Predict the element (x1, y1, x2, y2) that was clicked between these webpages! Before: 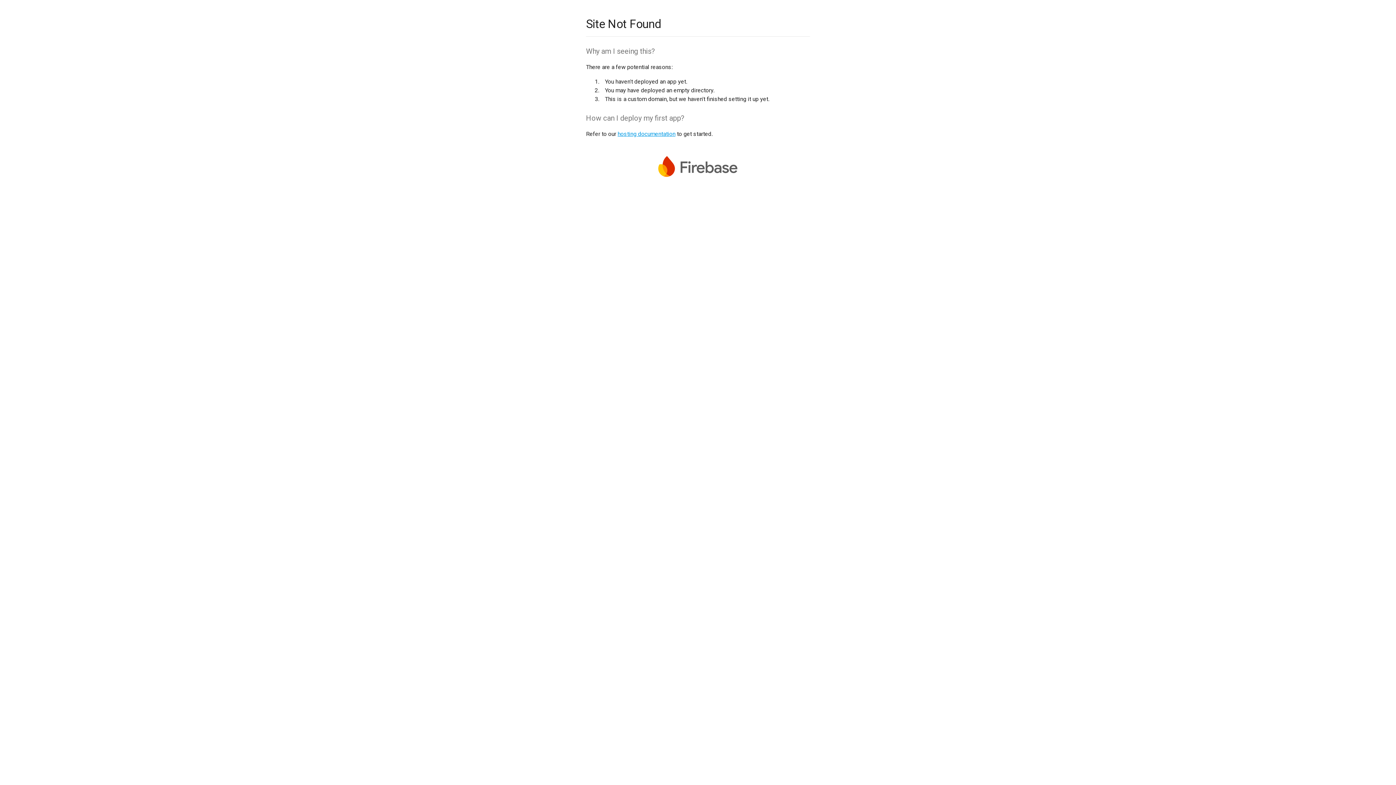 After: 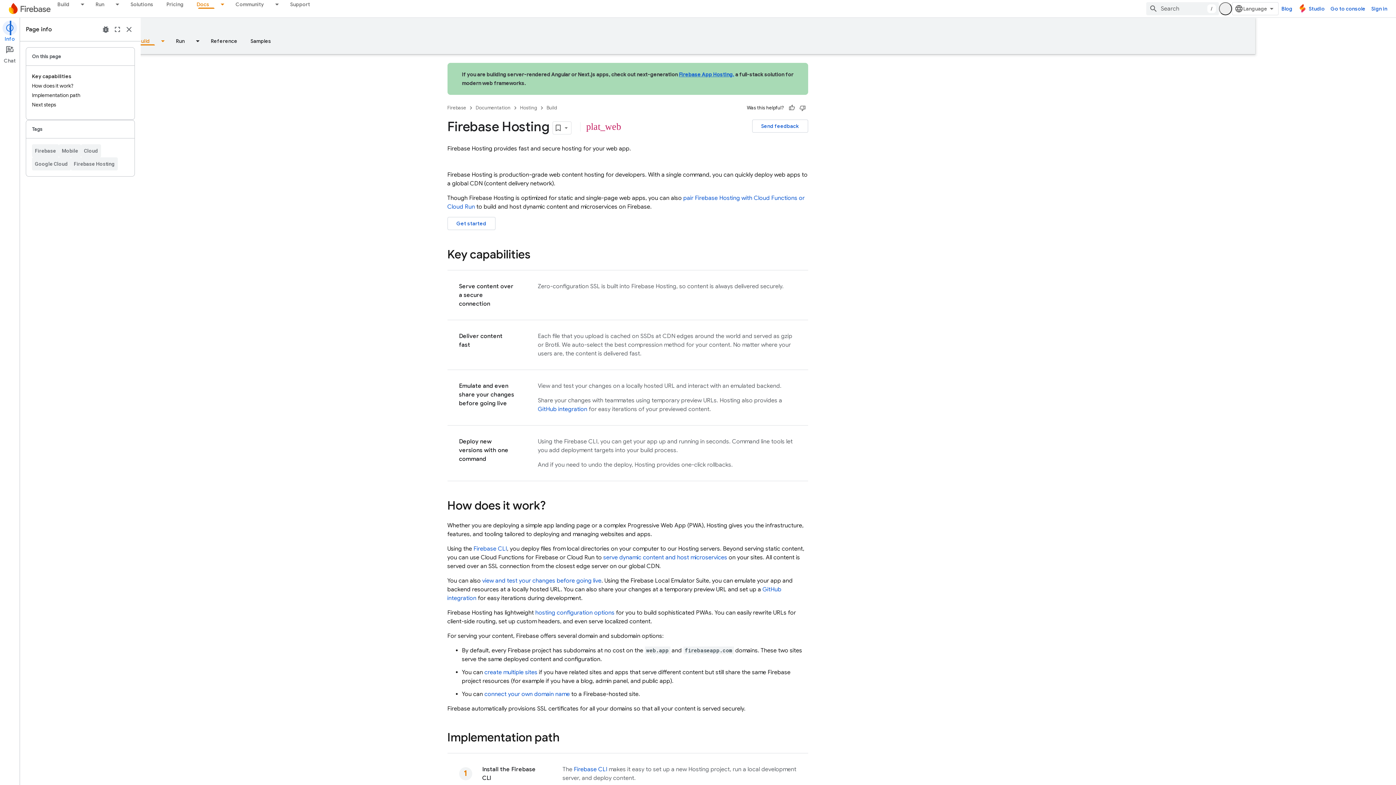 Action: bbox: (617, 130, 675, 137) label: hosting documentation